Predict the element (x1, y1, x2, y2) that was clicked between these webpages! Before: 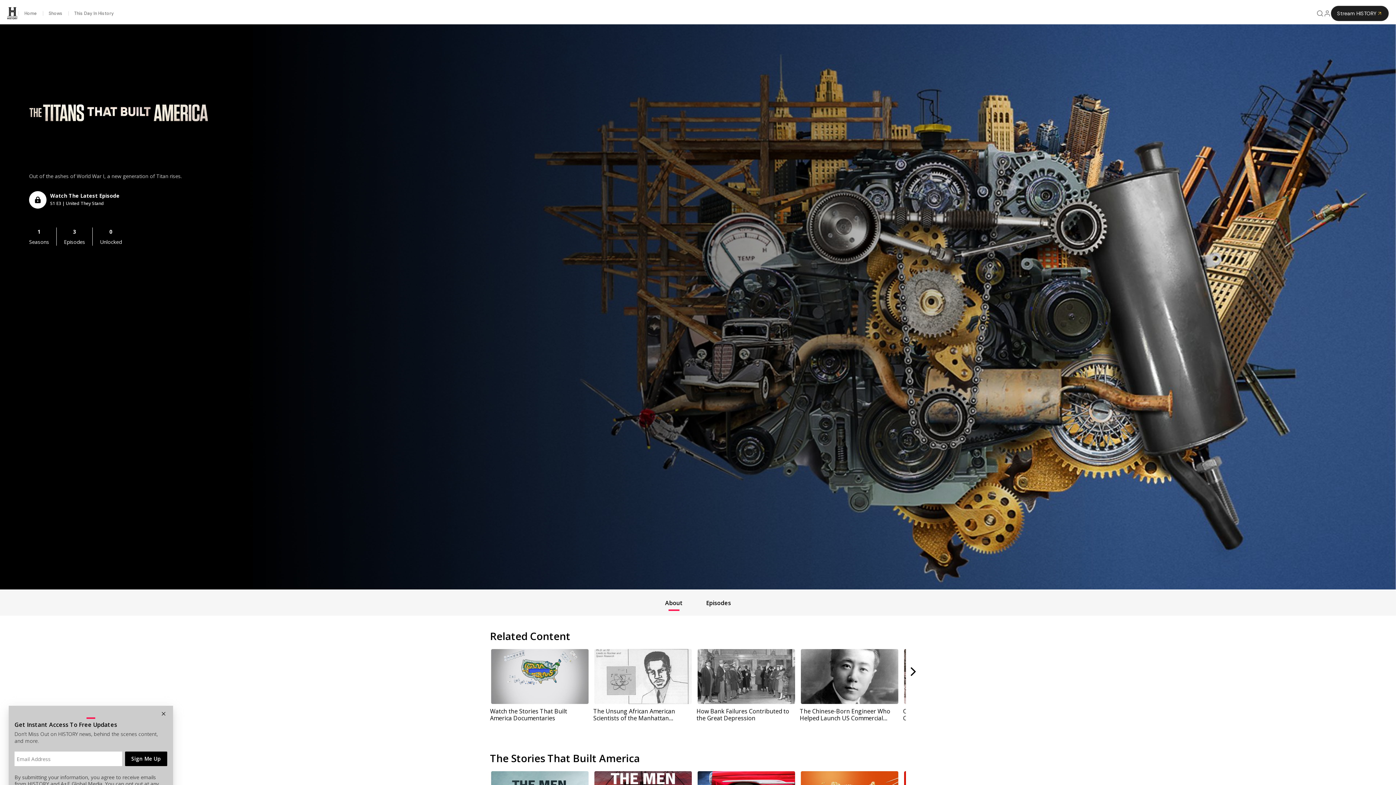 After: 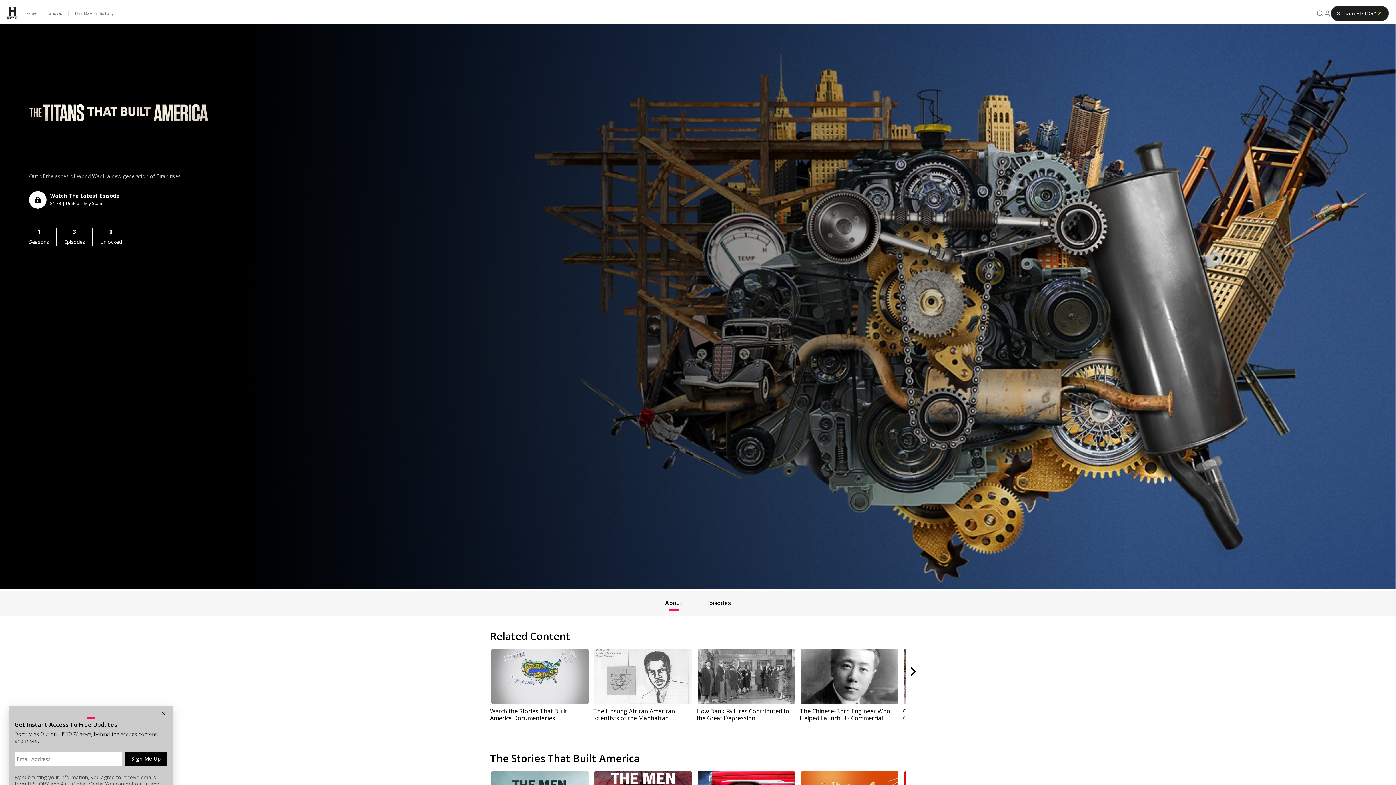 Action: bbox: (29, 227, 56, 245) label: 1

Seasons